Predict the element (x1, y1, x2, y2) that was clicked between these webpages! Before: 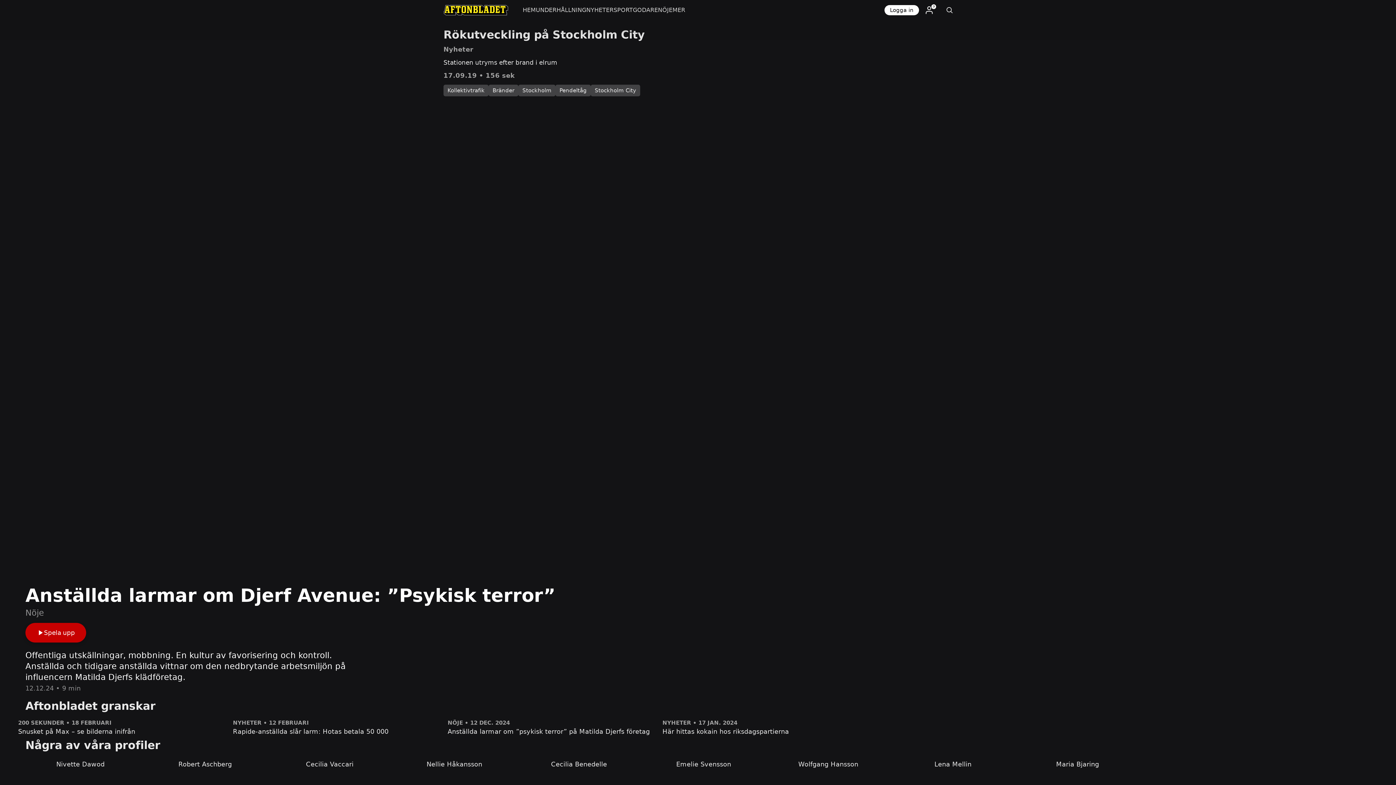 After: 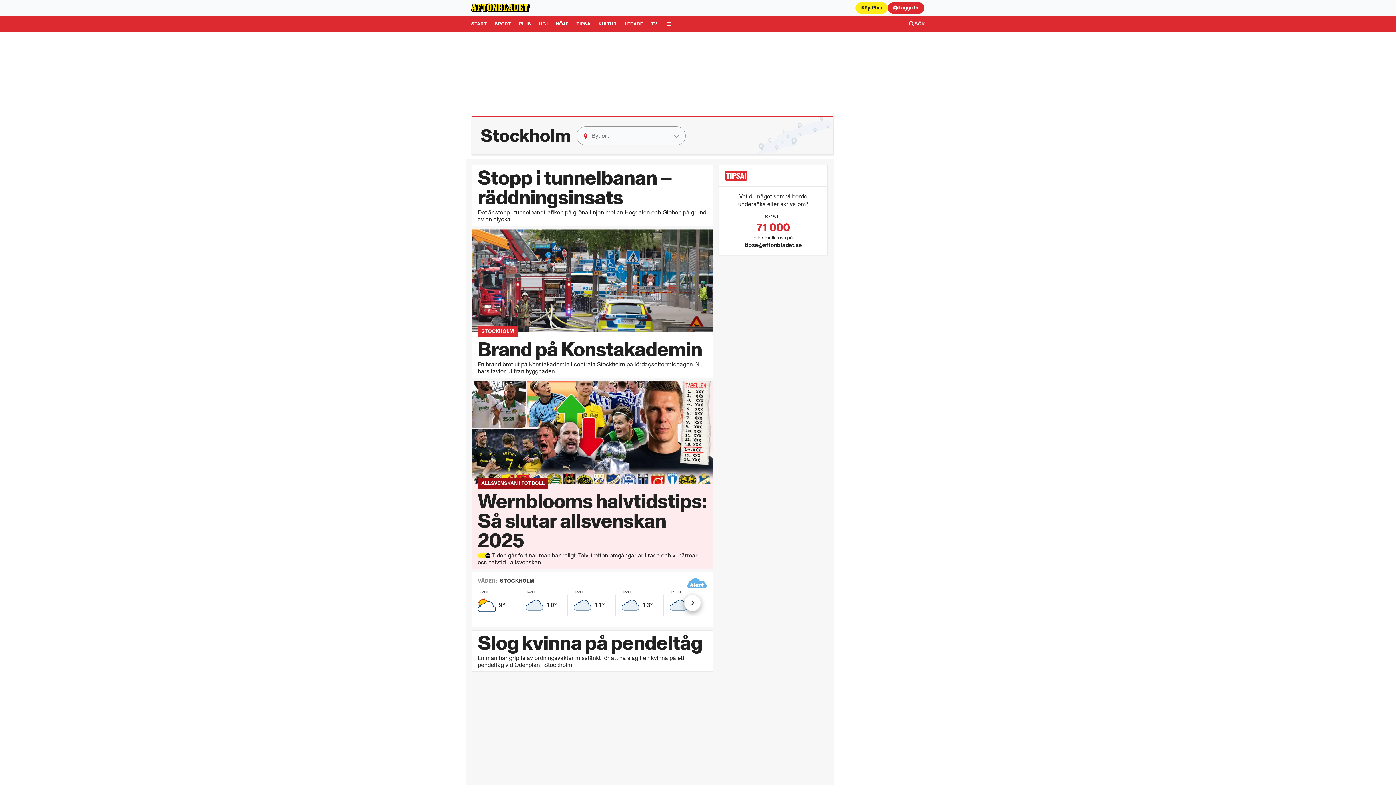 Action: bbox: (518, 84, 555, 96) label: Stockholm